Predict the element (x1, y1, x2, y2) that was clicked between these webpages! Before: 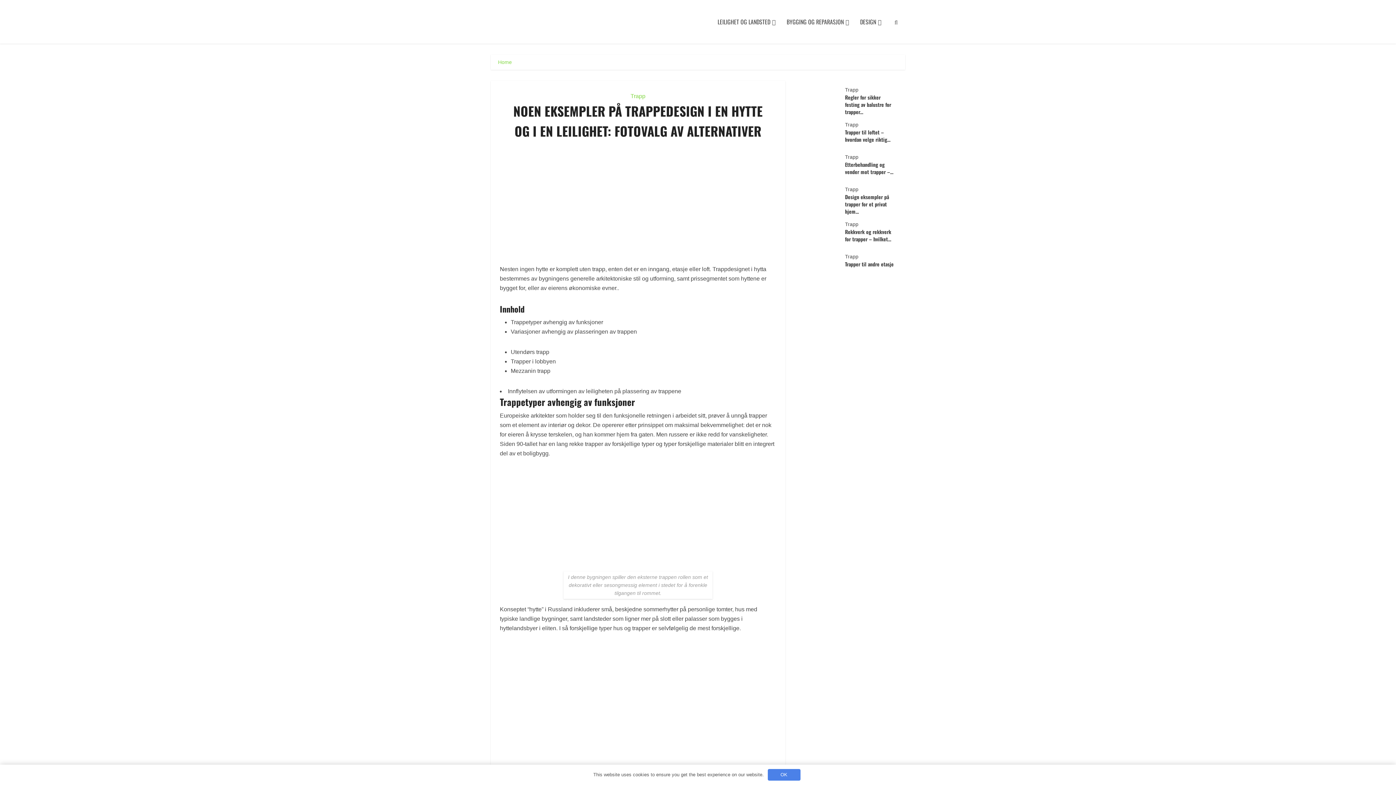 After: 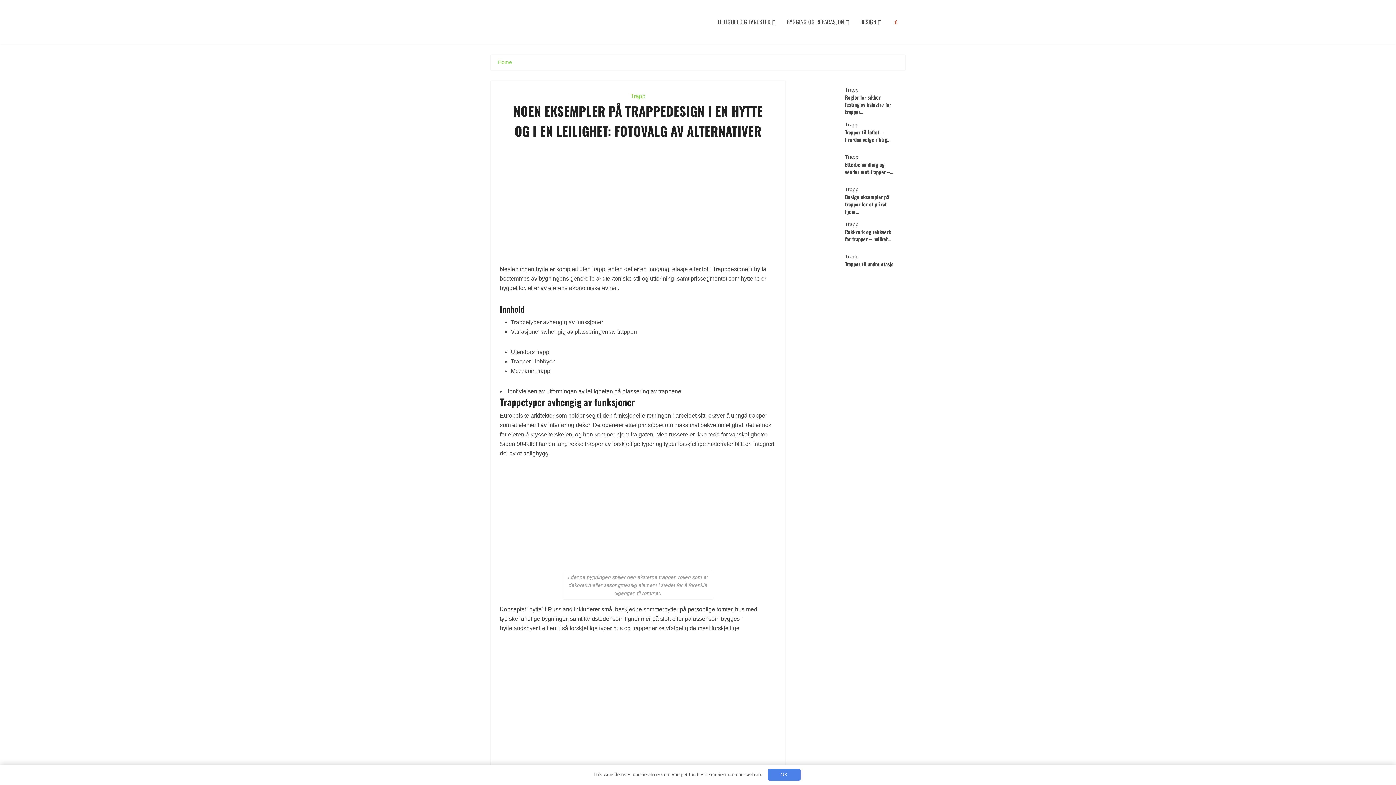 Action: bbox: (887, 0, 905, 43)